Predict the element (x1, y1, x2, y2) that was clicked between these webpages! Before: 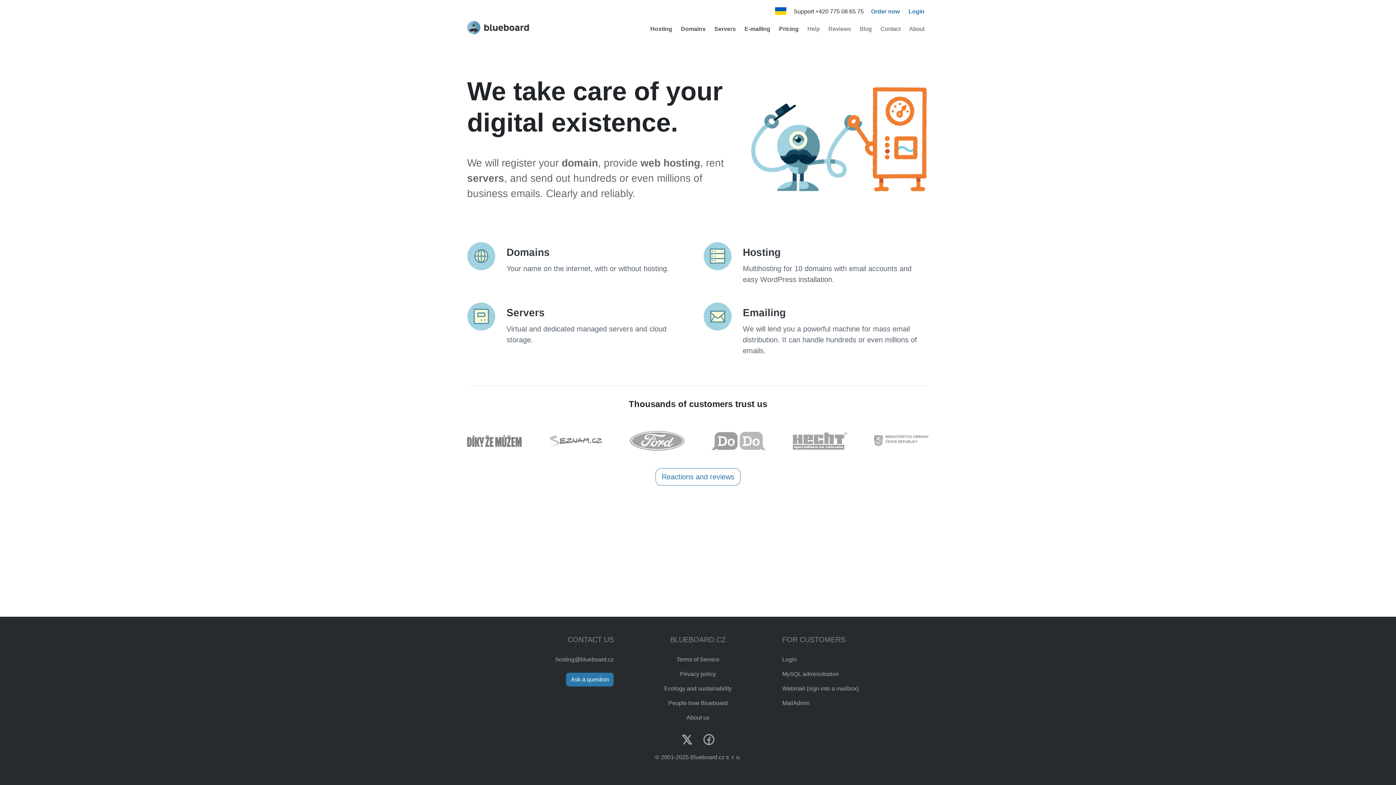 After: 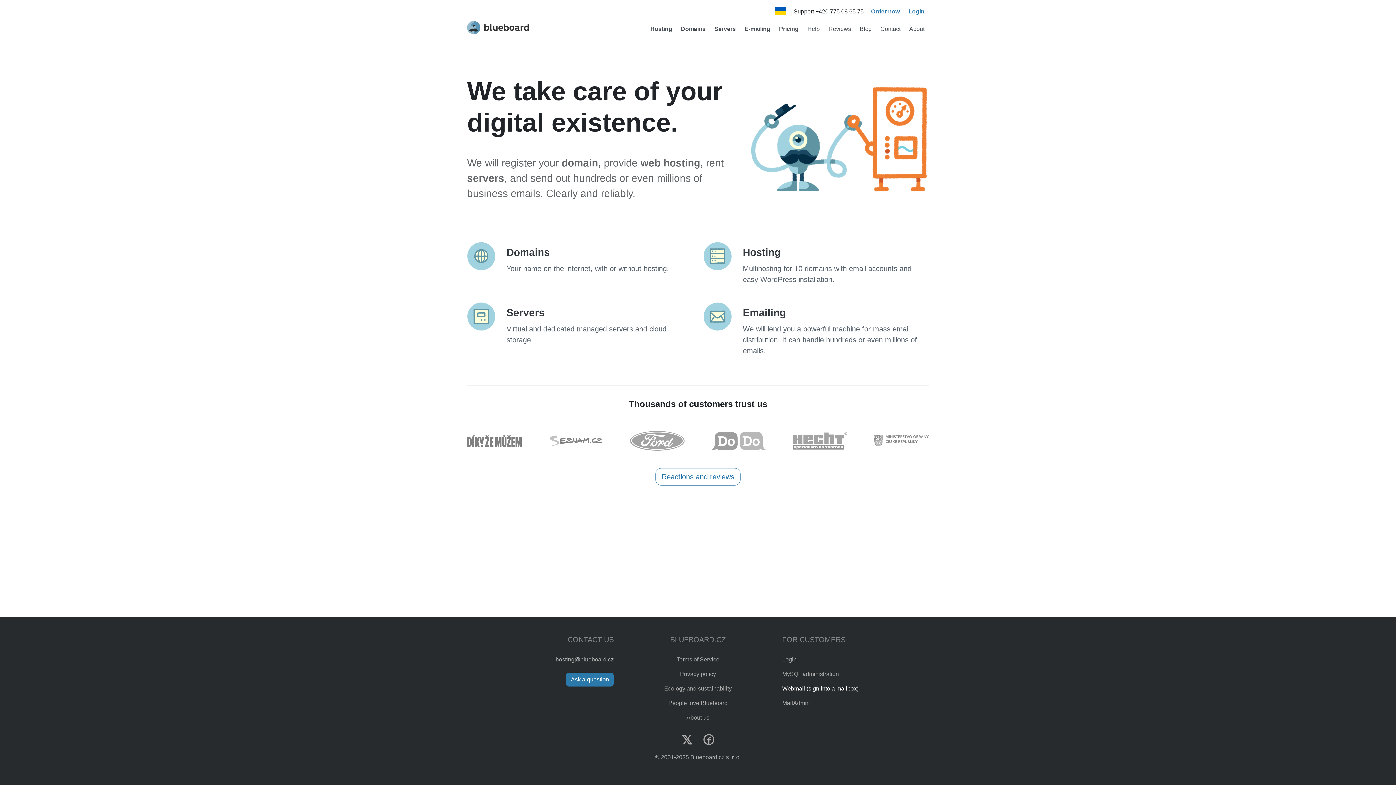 Action: bbox: (782, 685, 858, 692) label: Webmail (sign into a mailbox)